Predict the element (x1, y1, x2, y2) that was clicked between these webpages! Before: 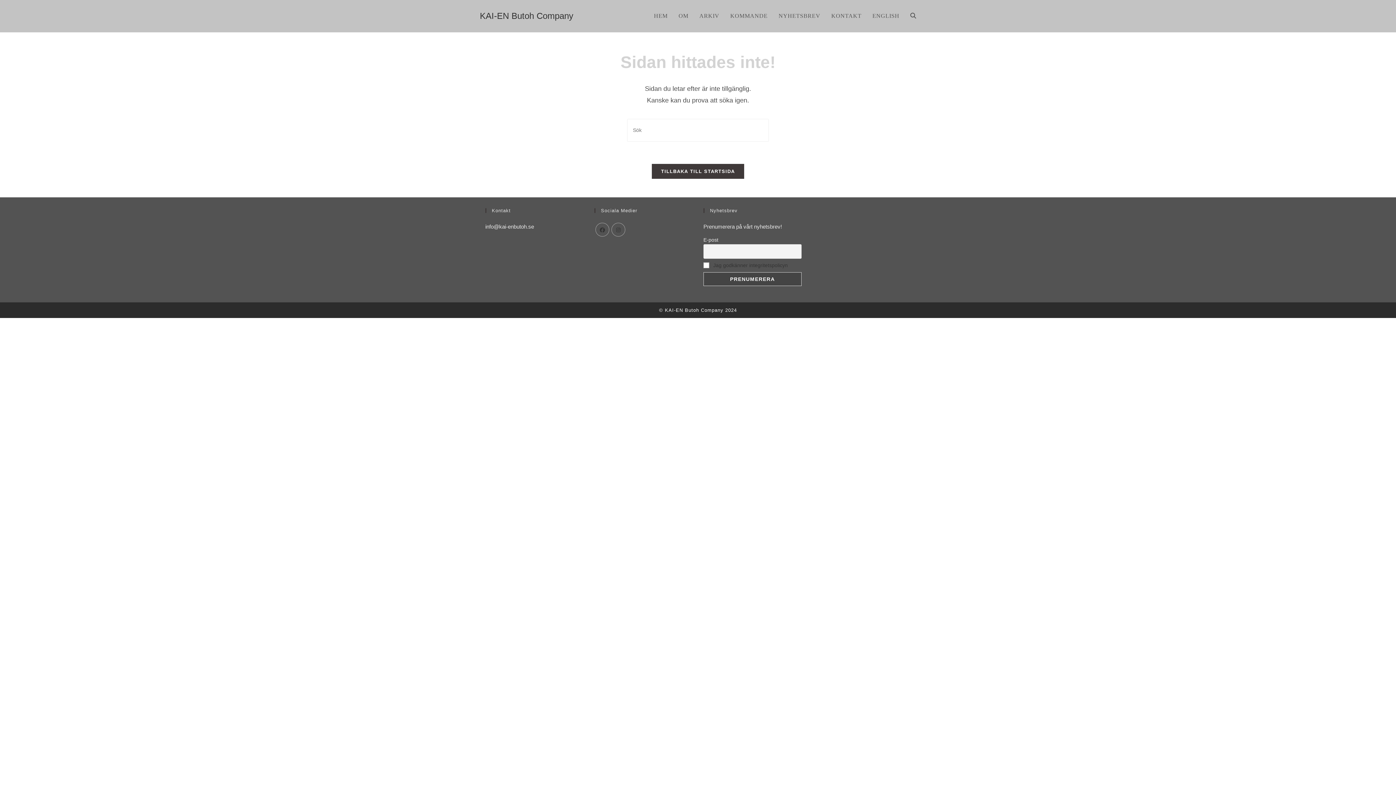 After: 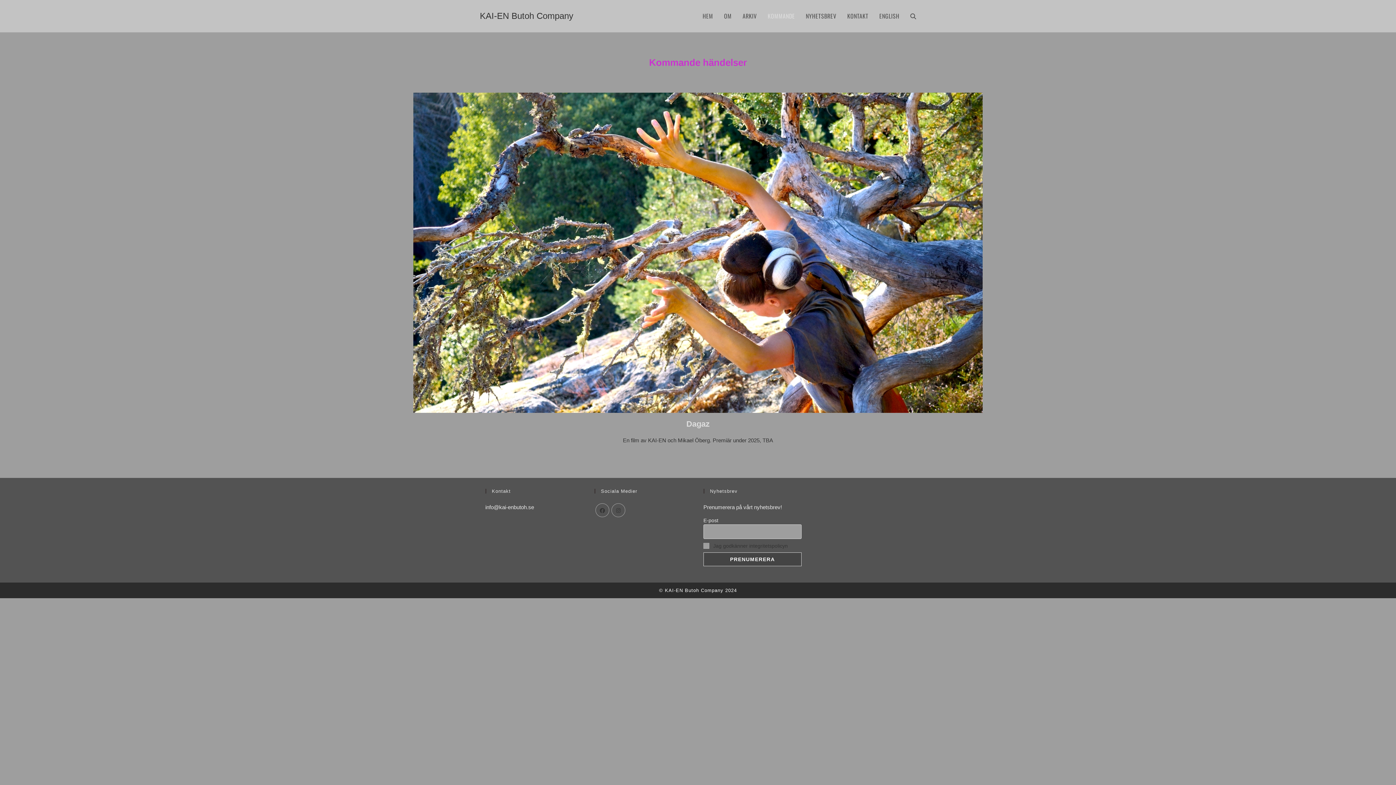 Action: label: KOMMANDE bbox: (725, 0, 773, 32)